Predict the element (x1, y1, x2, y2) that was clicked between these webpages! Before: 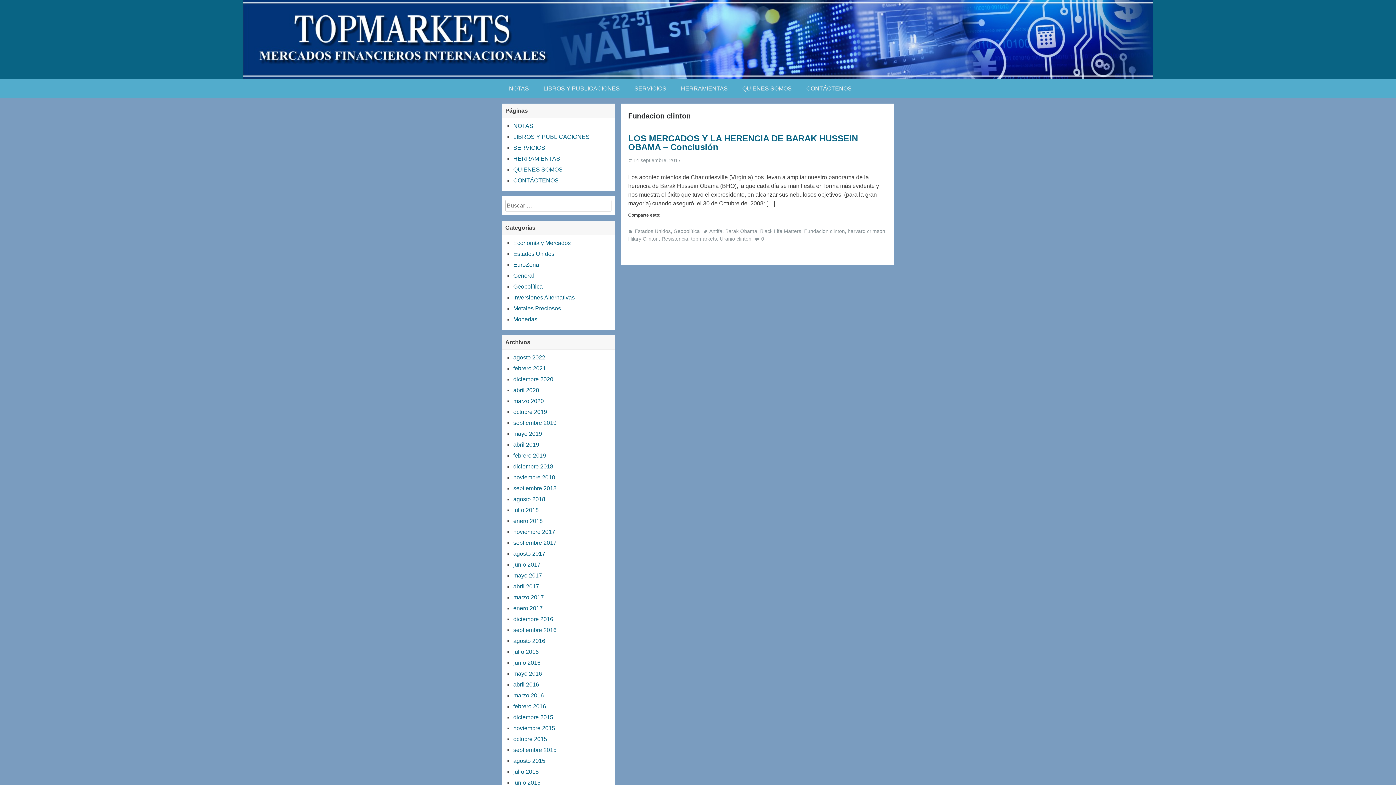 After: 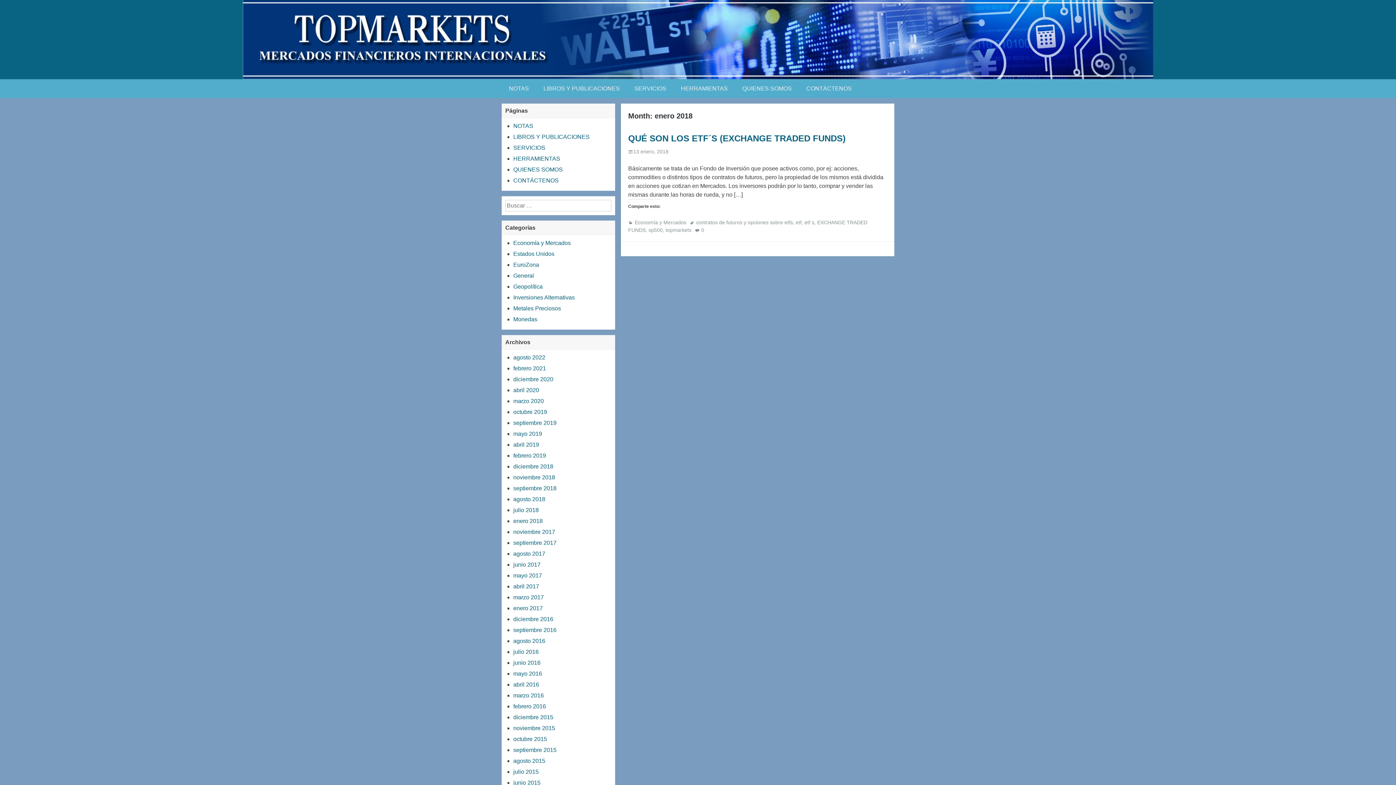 Action: bbox: (513, 518, 542, 524) label: enero 2018